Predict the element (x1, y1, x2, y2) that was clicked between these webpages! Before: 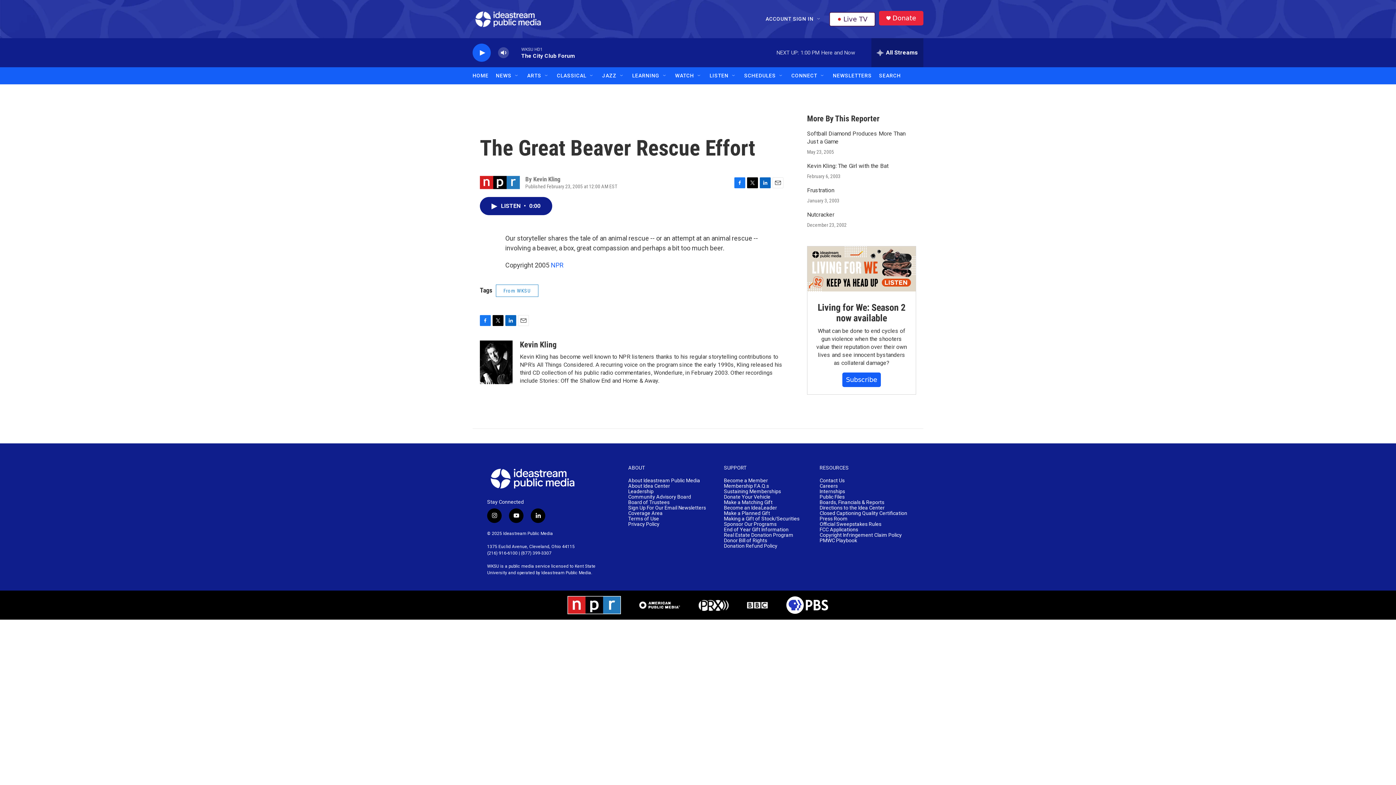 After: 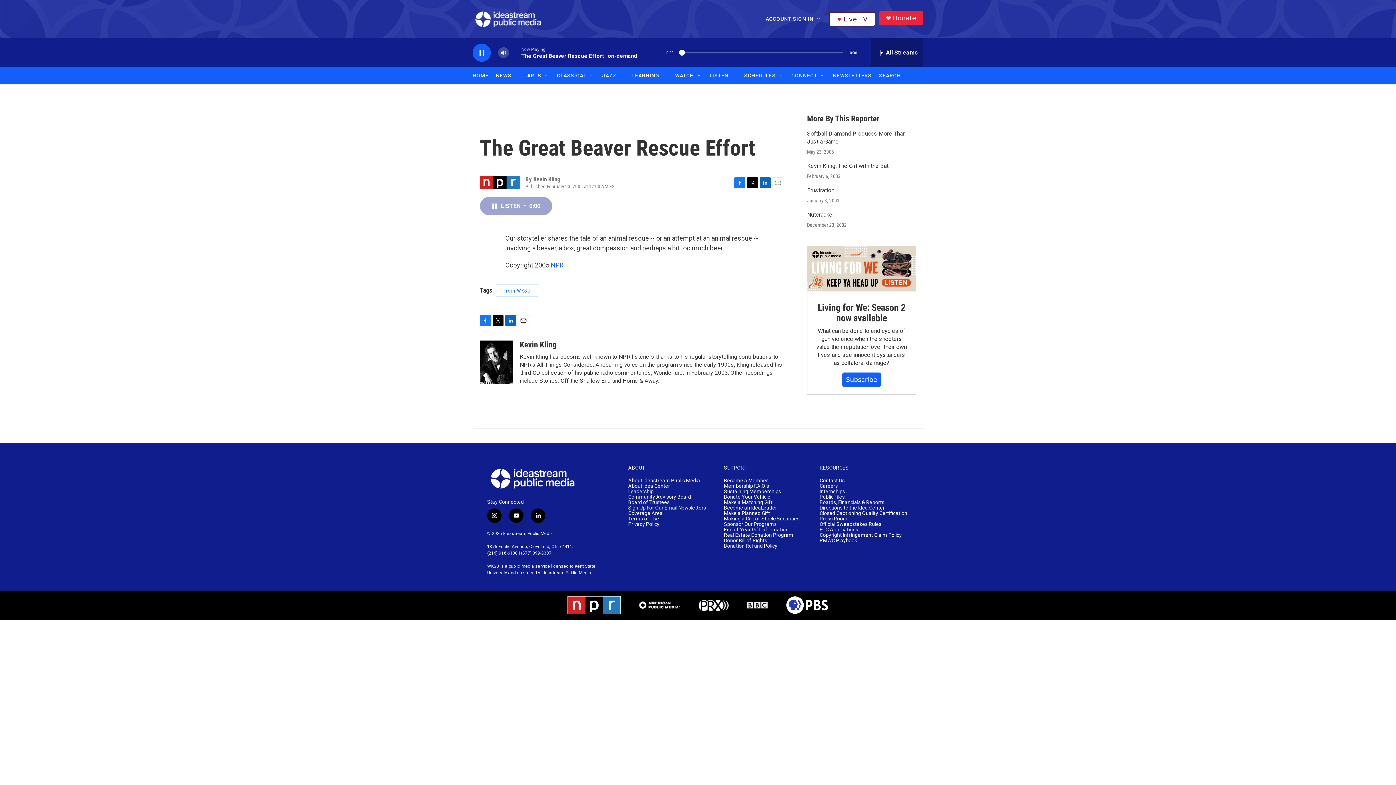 Action: bbox: (480, 197, 552, 215) label: LISTEN • 0:00